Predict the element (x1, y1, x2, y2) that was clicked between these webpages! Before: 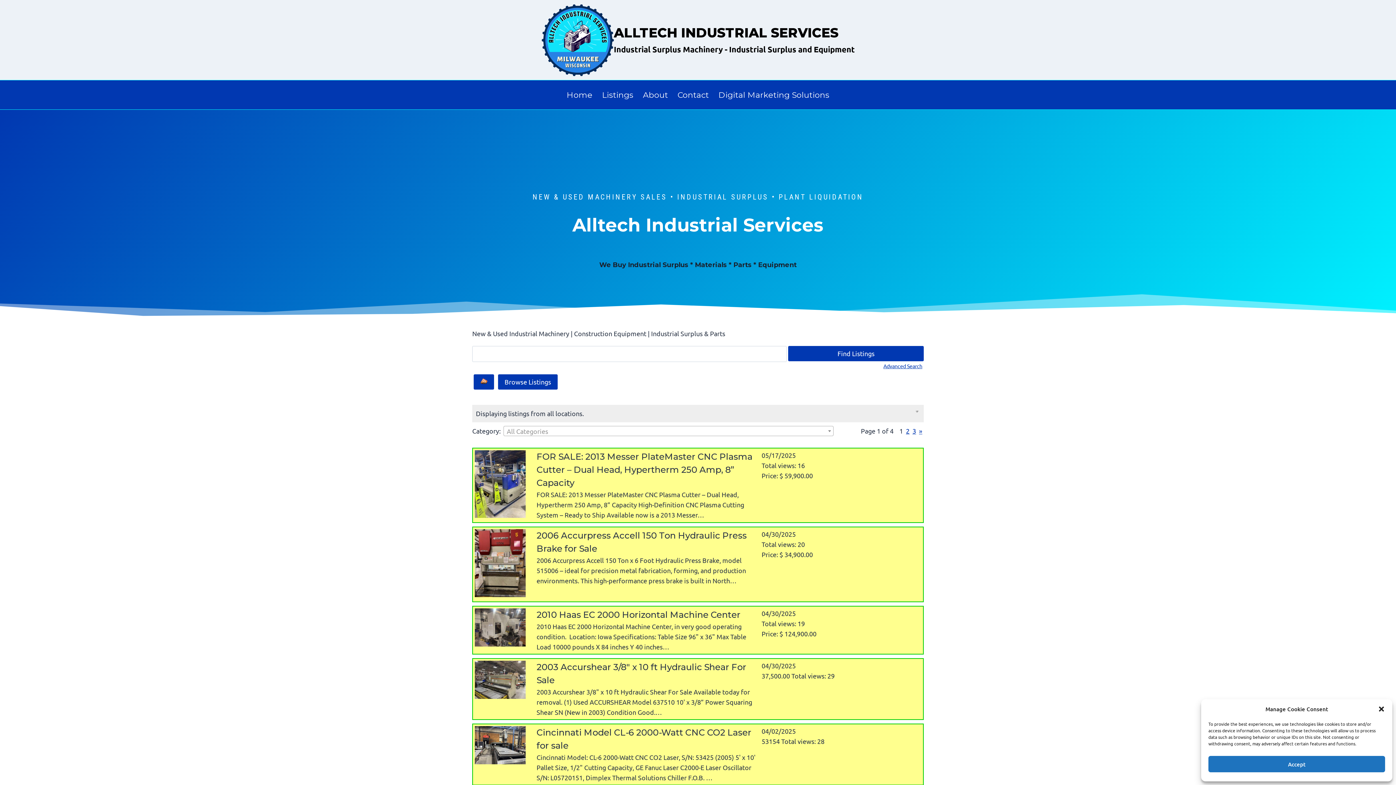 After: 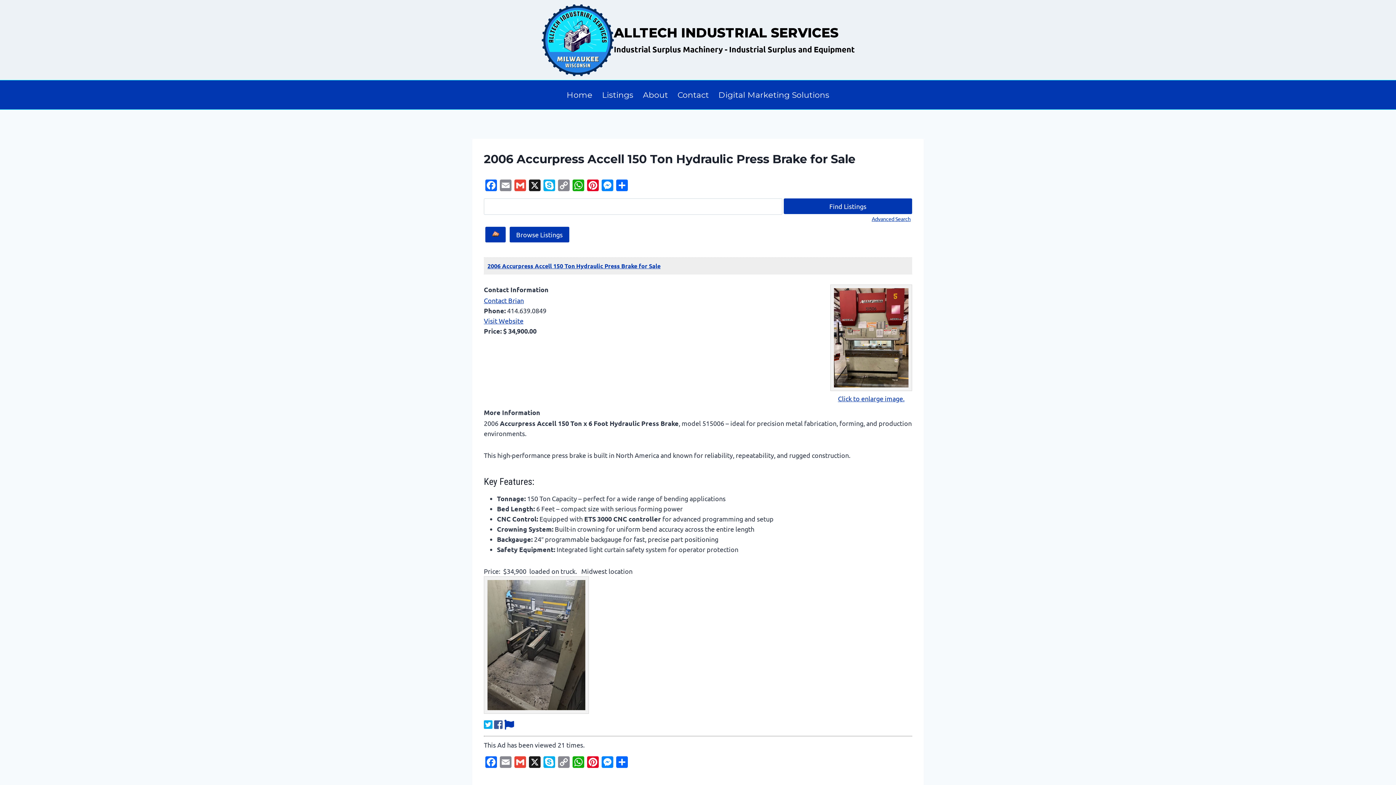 Action: bbox: (474, 529, 525, 597)